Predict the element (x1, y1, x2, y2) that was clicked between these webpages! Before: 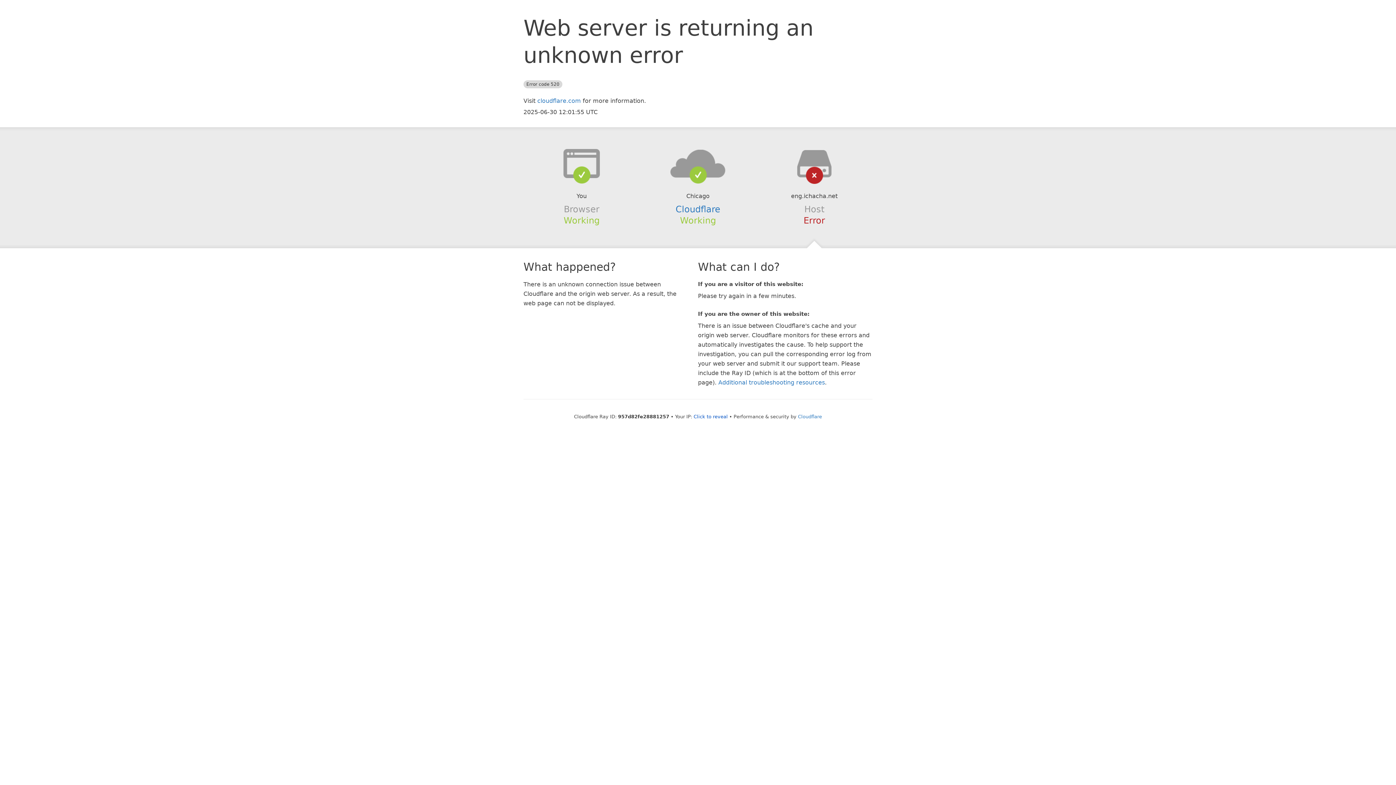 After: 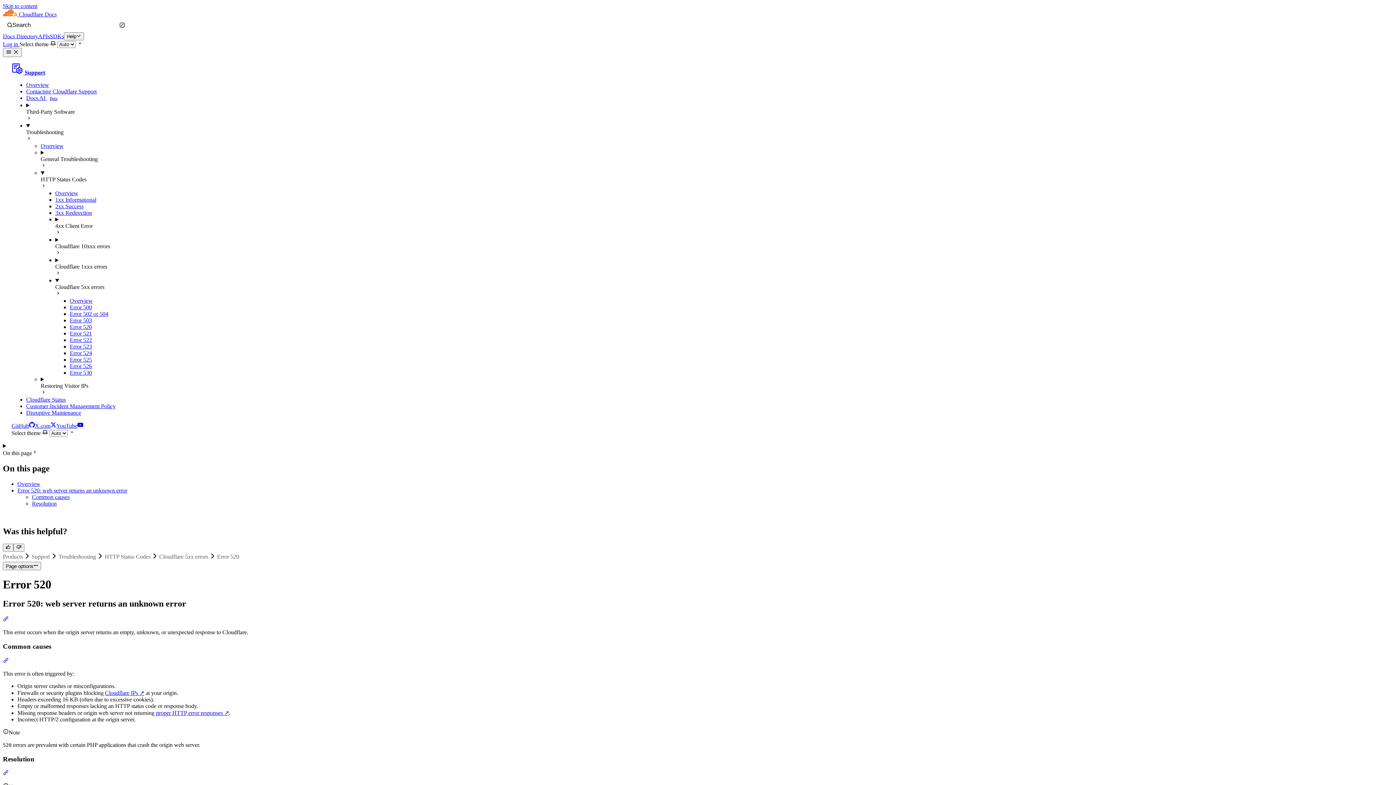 Action: bbox: (718, 379, 825, 386) label: Additional troubleshooting resources